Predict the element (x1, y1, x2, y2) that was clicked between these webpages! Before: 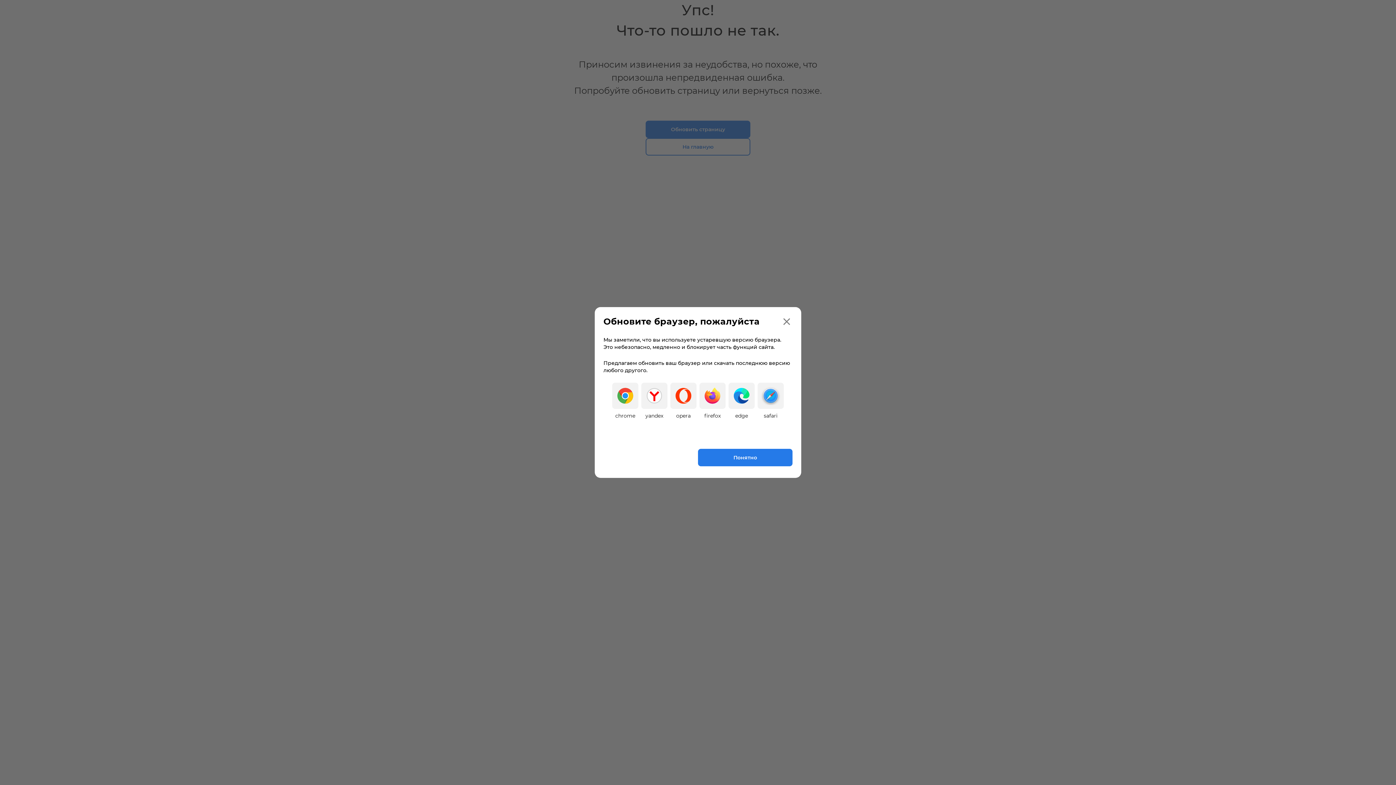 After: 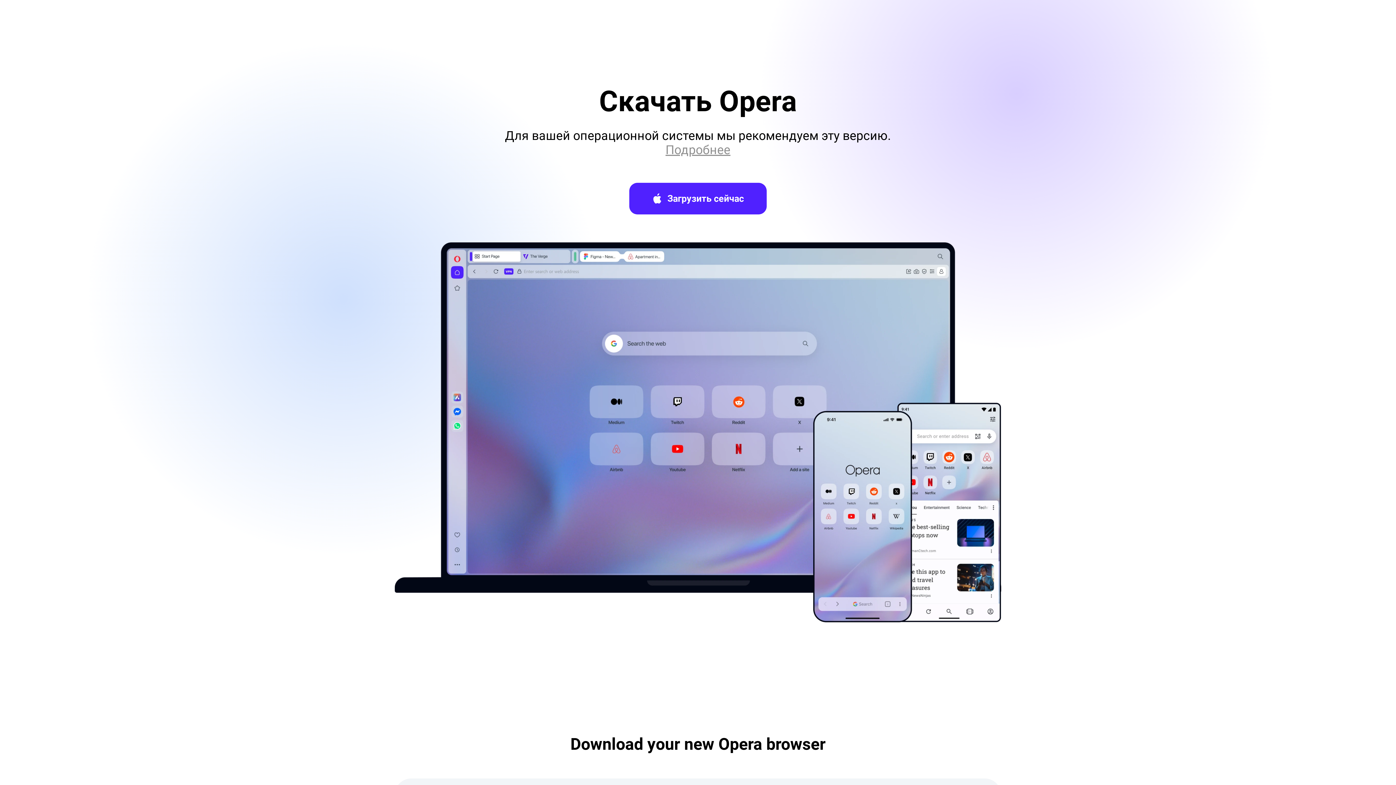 Action: label: opera bbox: (670, 382, 696, 420)